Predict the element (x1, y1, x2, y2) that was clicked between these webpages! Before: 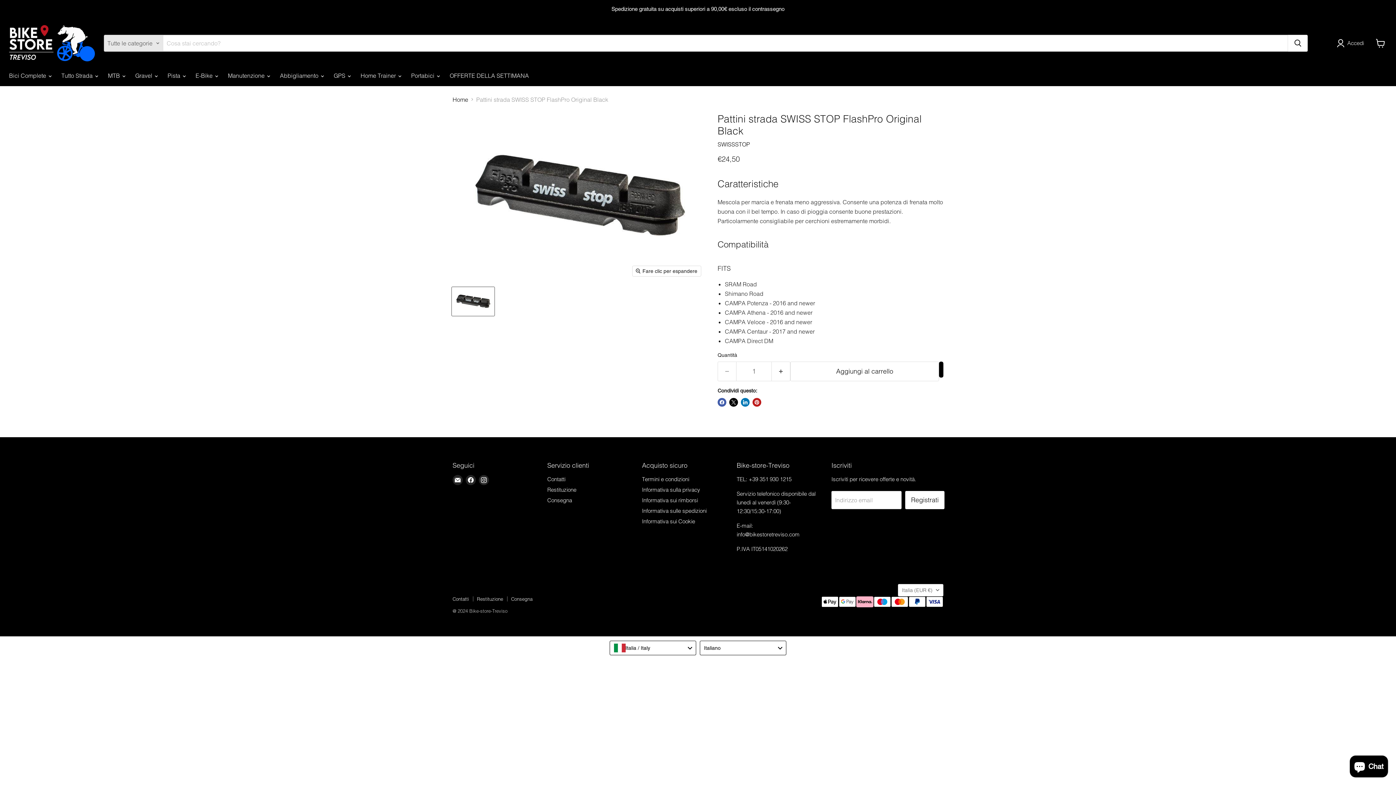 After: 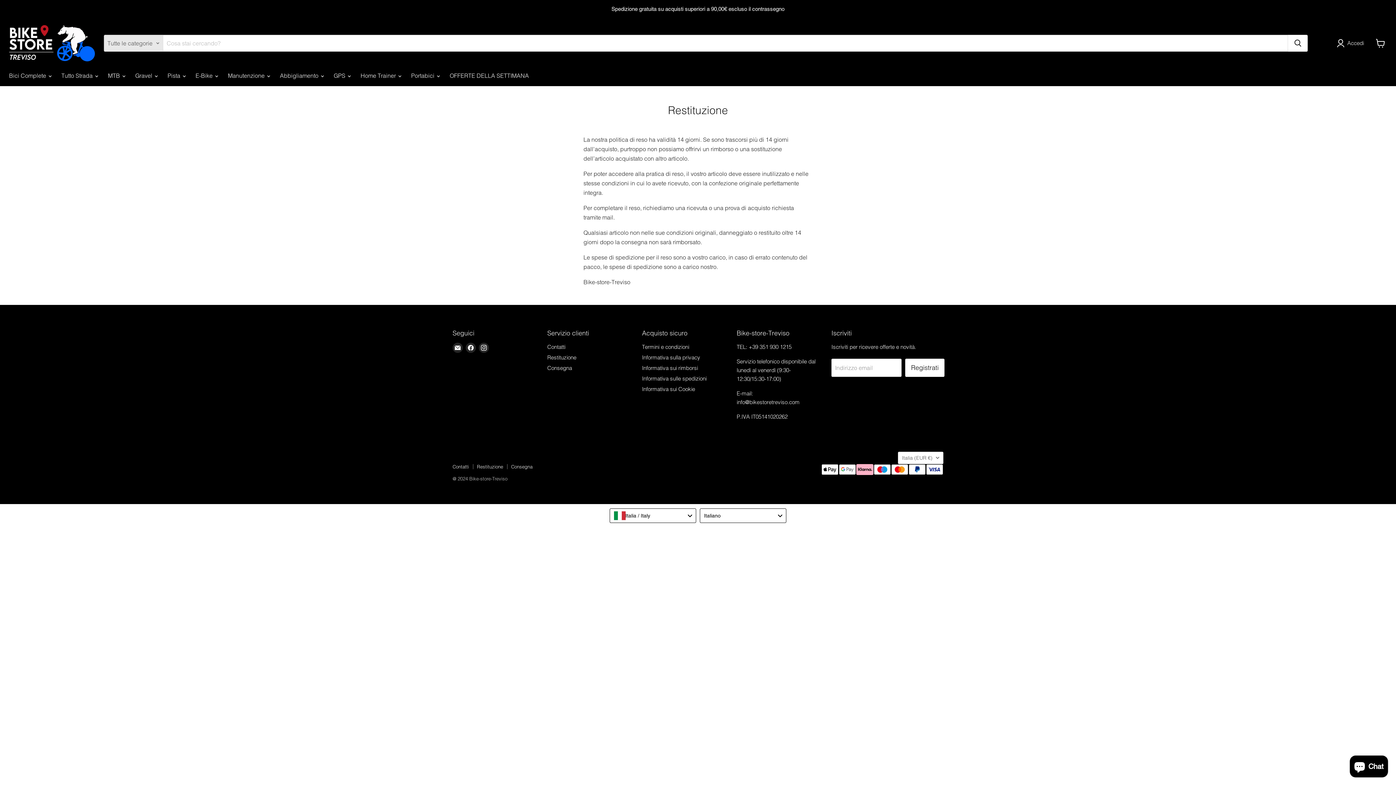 Action: label: Restituzione bbox: (547, 486, 576, 493)